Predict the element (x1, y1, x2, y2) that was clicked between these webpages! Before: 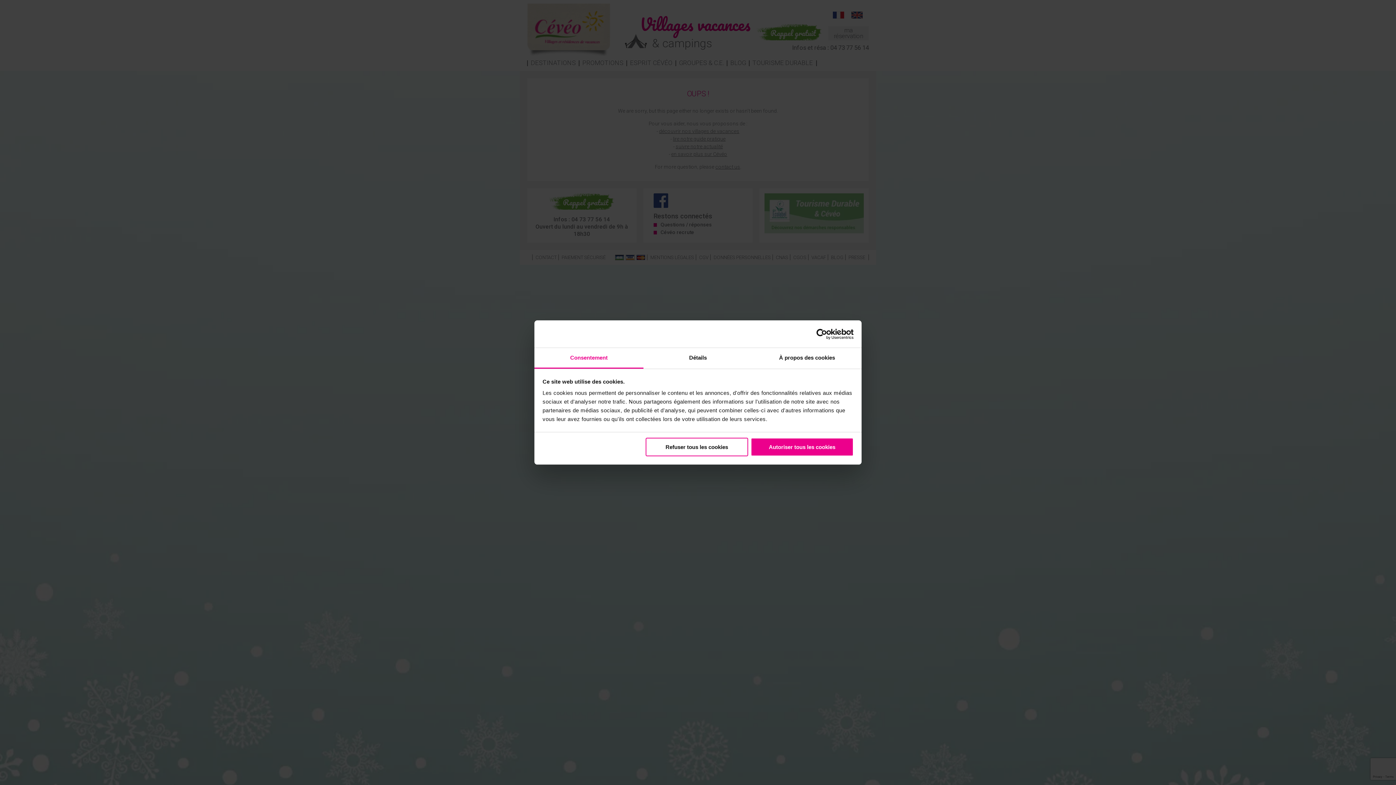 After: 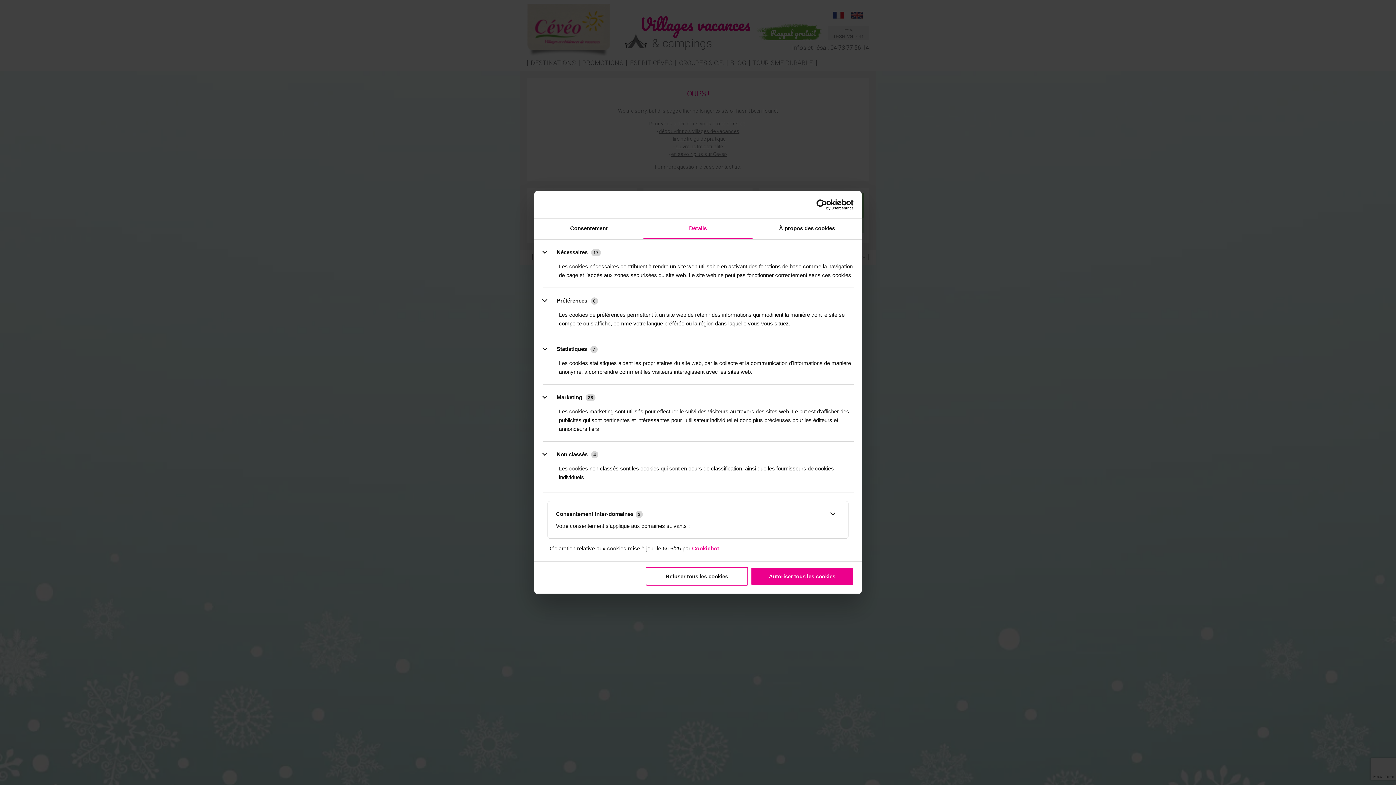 Action: label: Détails bbox: (643, 348, 752, 368)